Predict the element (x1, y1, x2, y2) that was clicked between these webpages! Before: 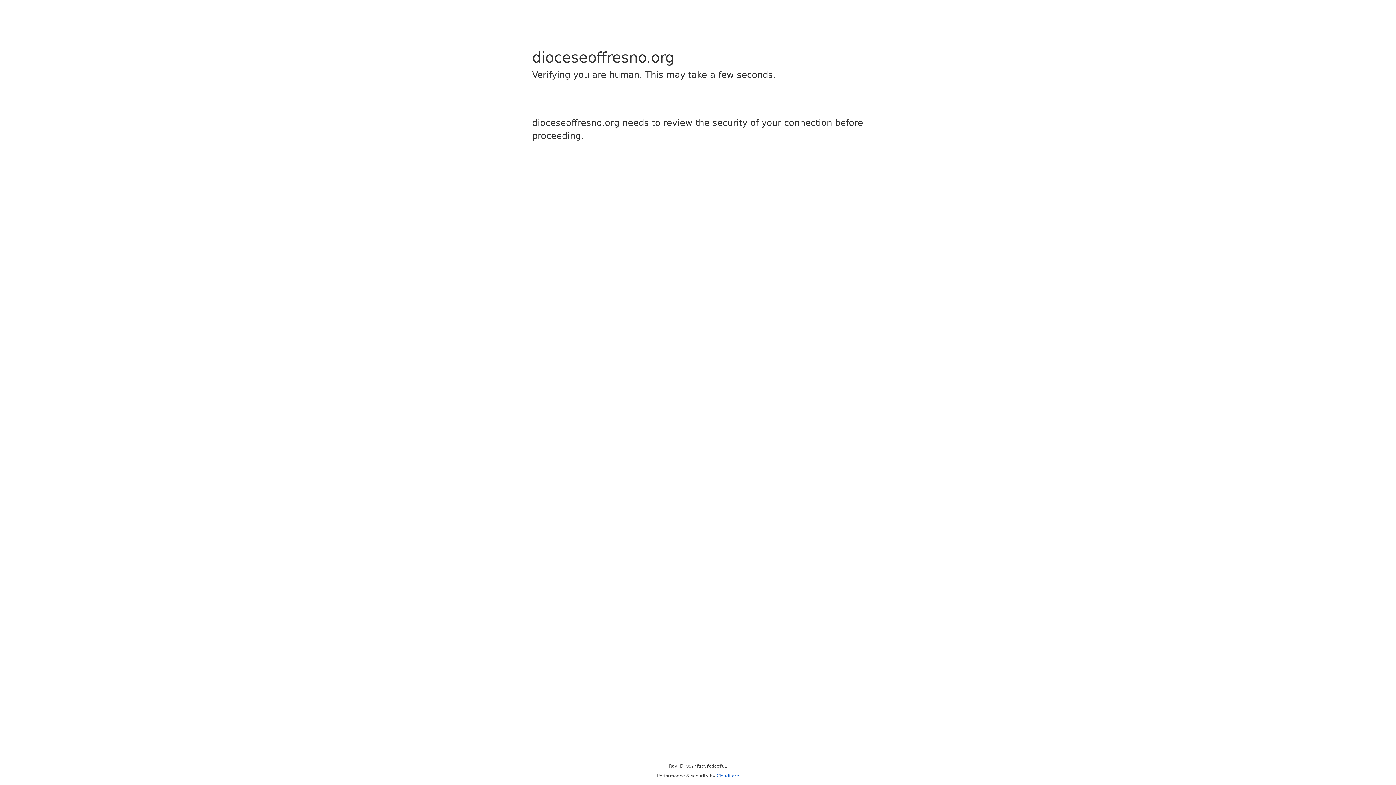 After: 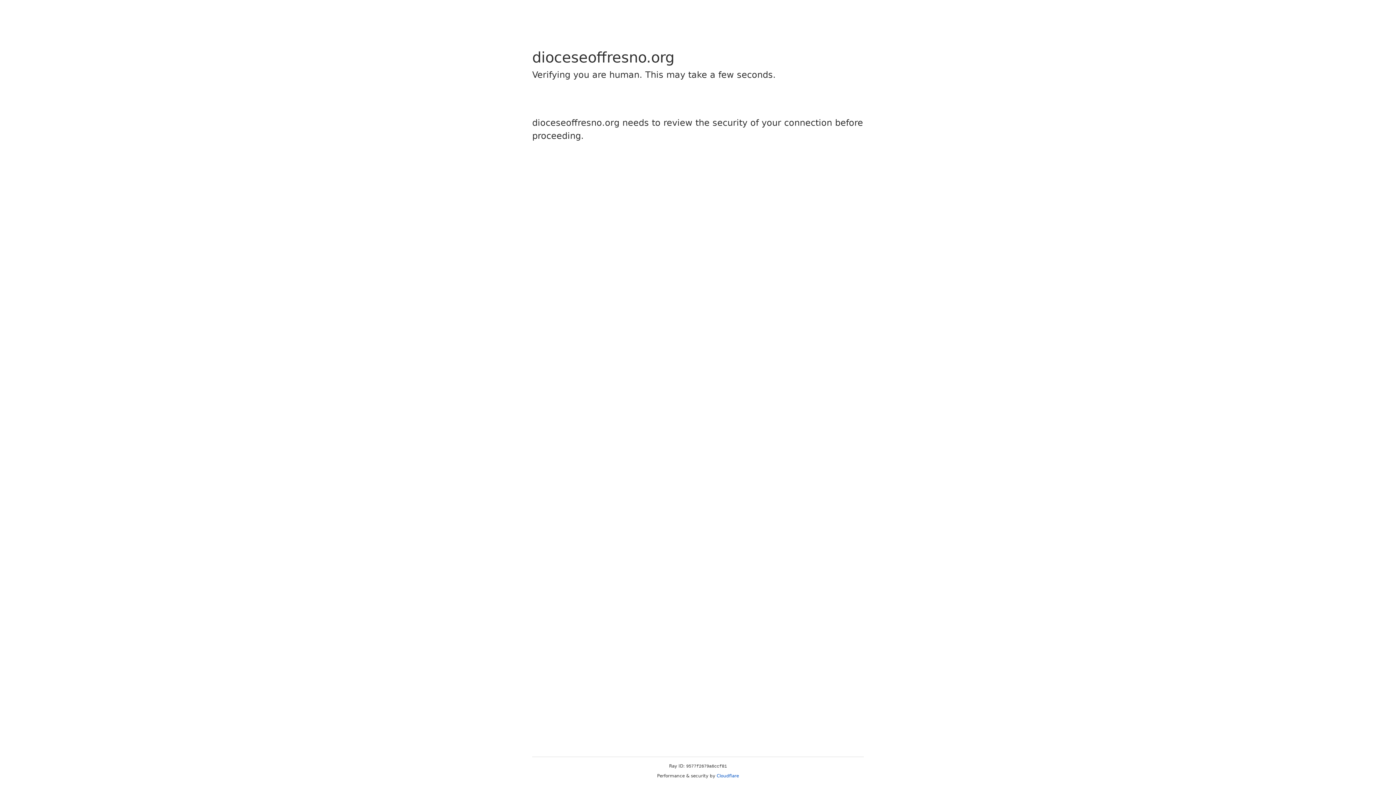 Action: label: Cloudflare bbox: (716, 773, 739, 778)